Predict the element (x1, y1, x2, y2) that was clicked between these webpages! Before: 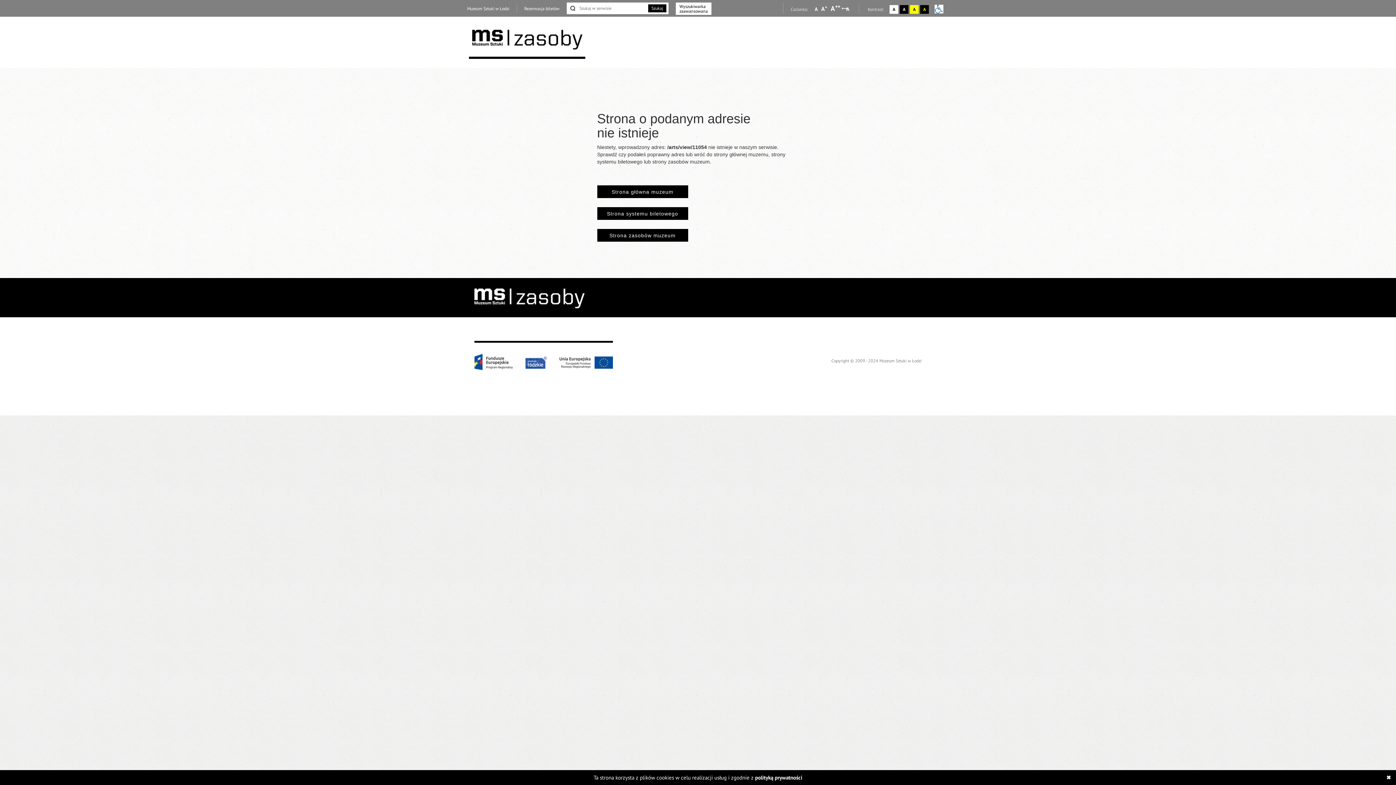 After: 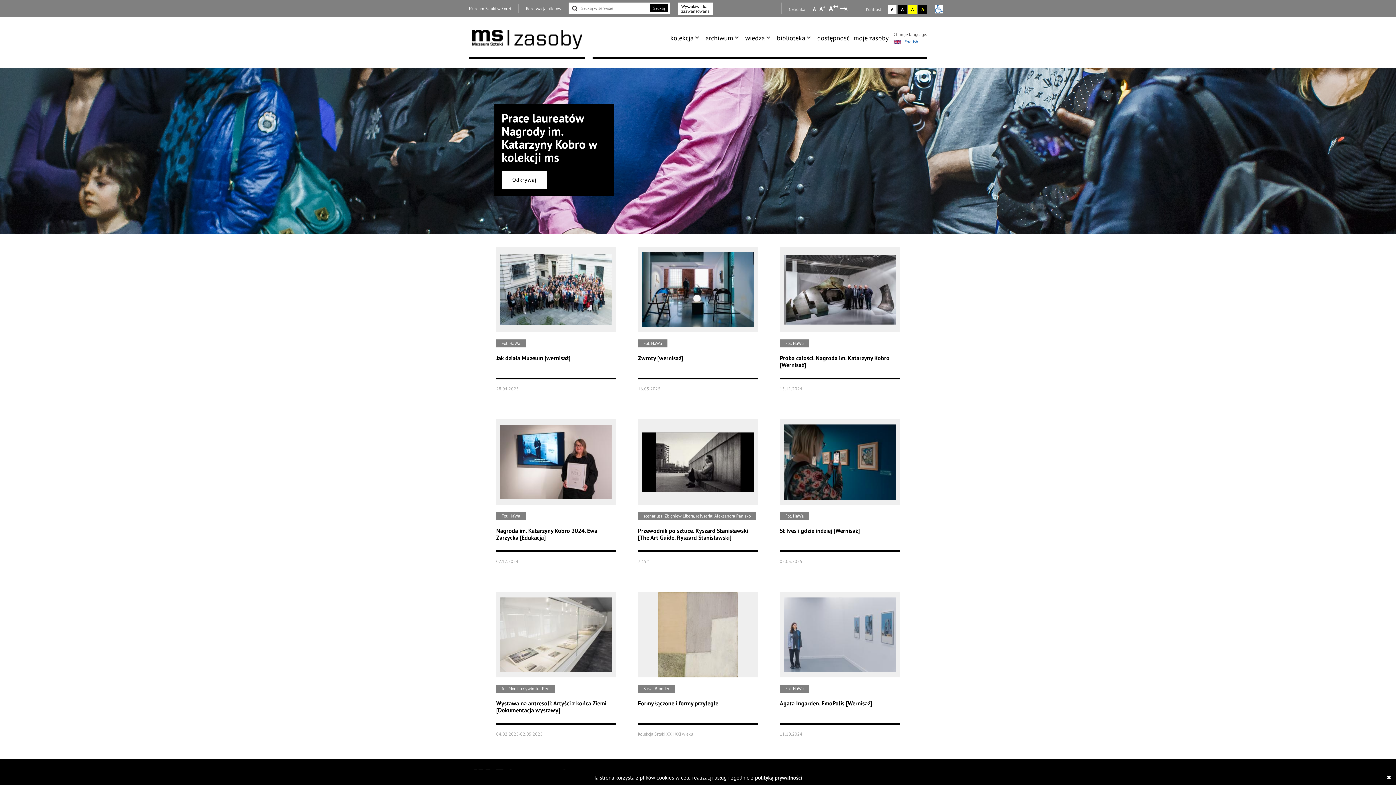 Action: bbox: (597, 229, 688, 241) label: Strona zasobów muzeum